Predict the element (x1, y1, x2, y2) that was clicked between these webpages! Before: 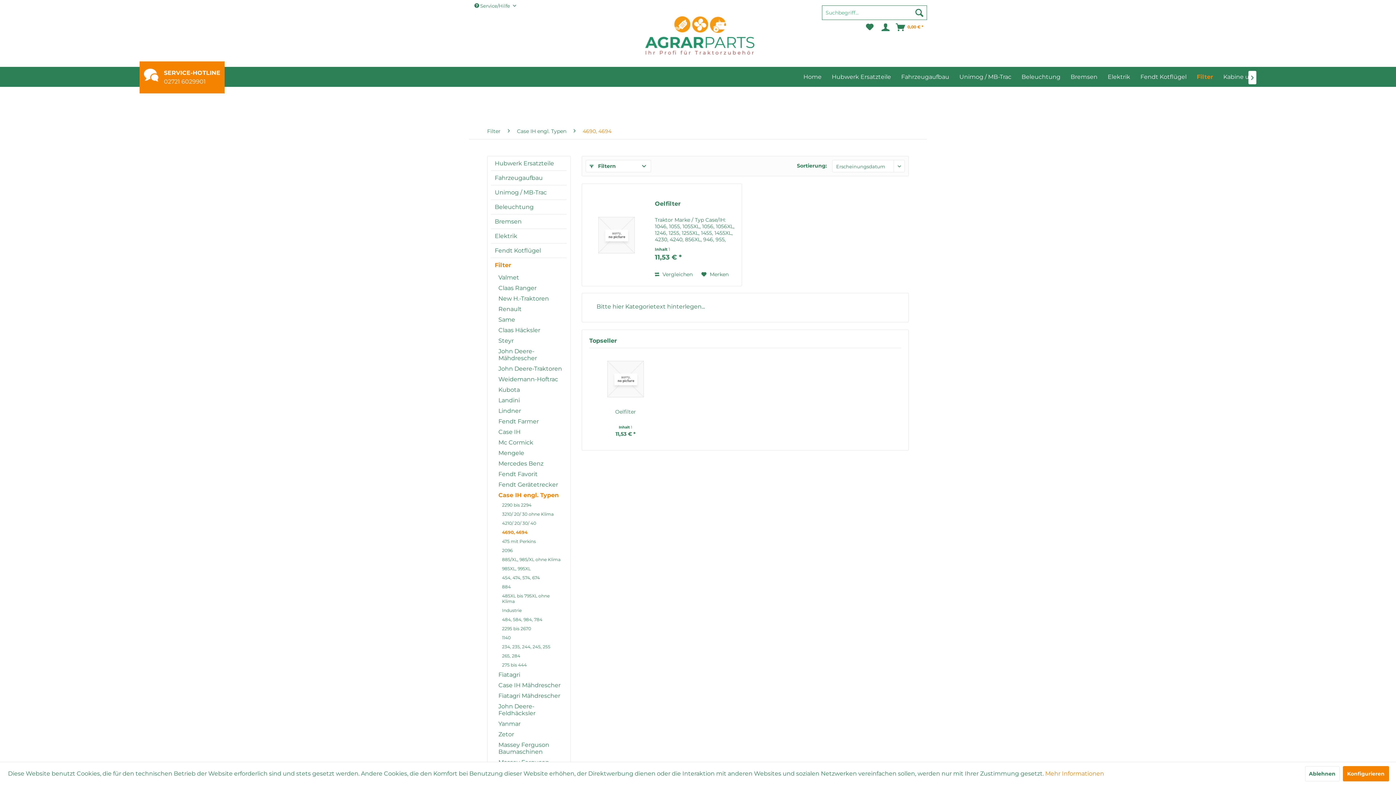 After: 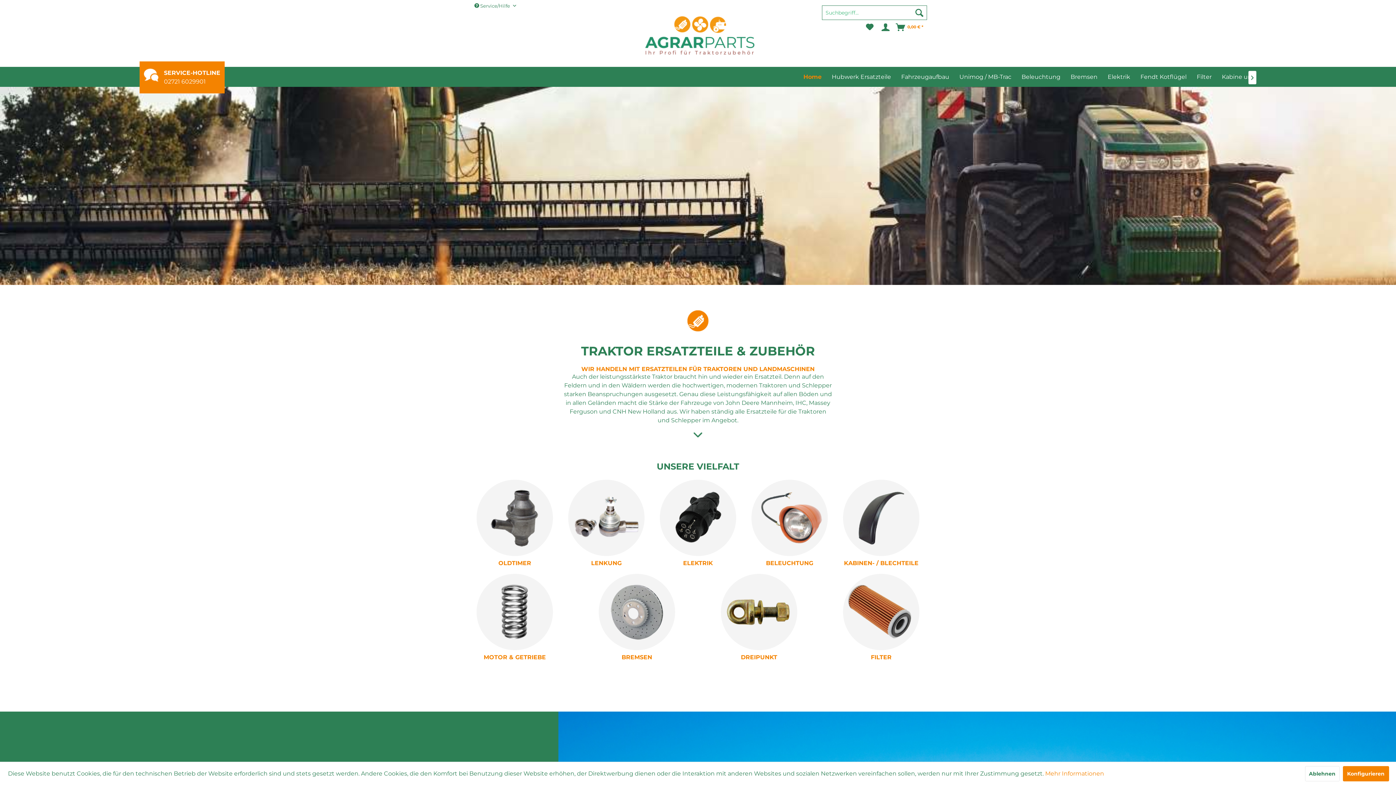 Action: bbox: (798, 70, 826, 83) label: Home